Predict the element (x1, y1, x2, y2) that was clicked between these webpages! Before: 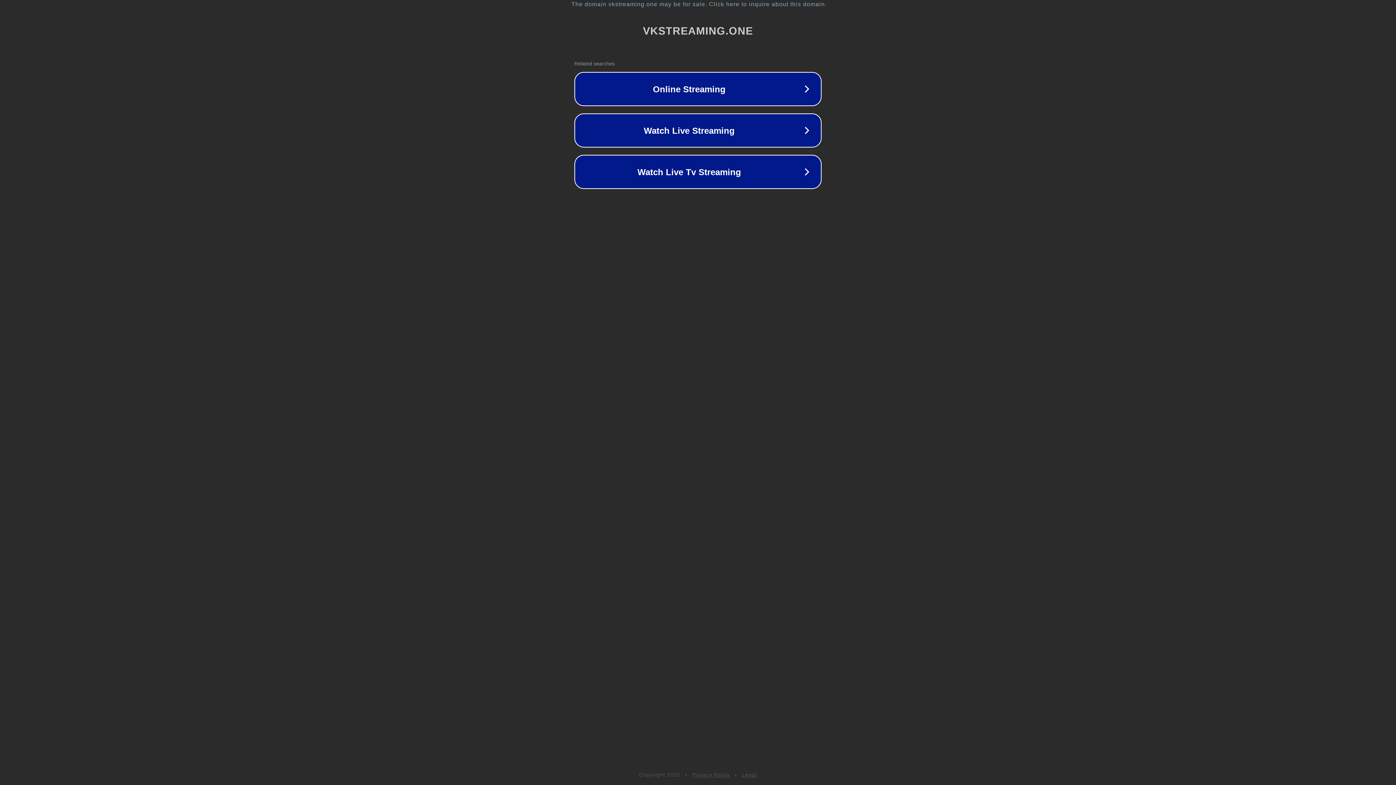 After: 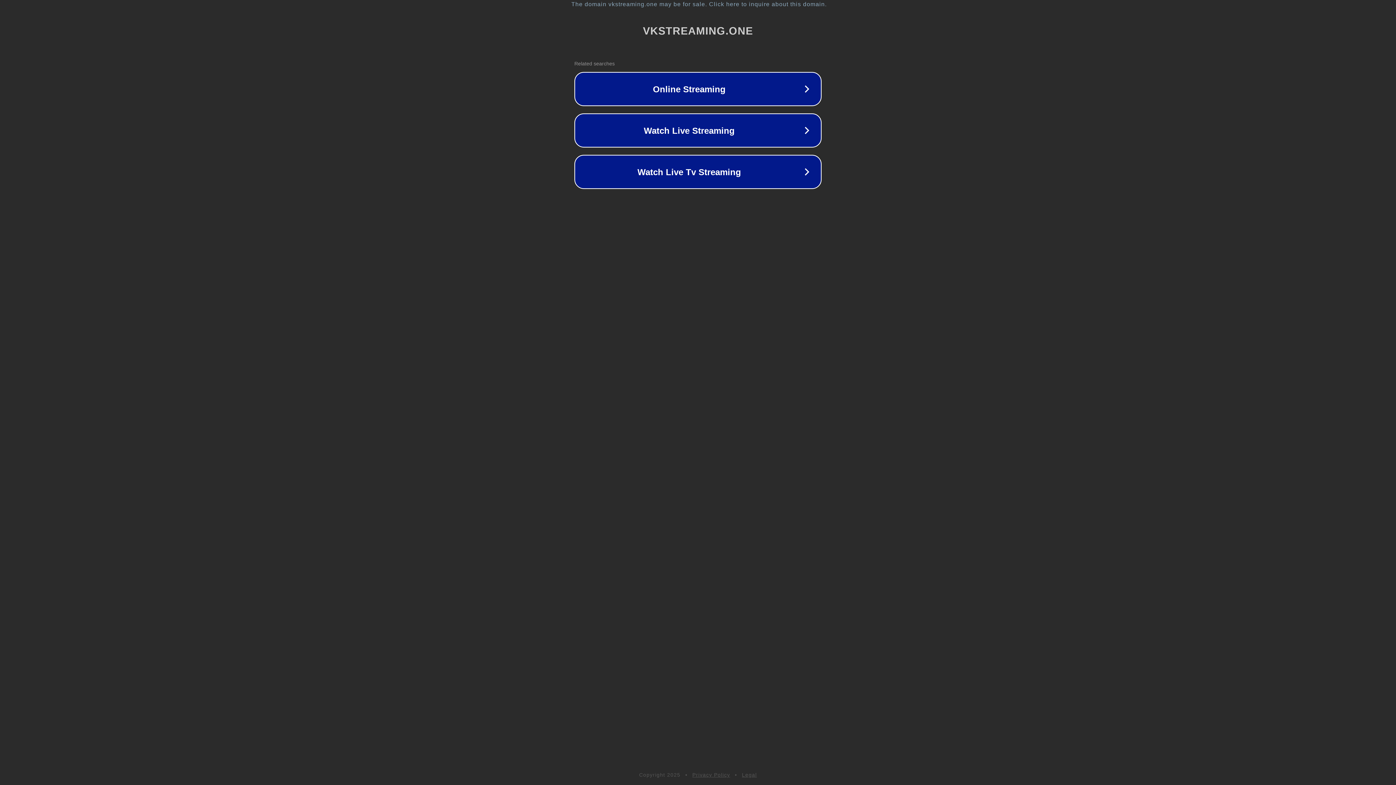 Action: label: Privacy Policy bbox: (692, 772, 730, 778)